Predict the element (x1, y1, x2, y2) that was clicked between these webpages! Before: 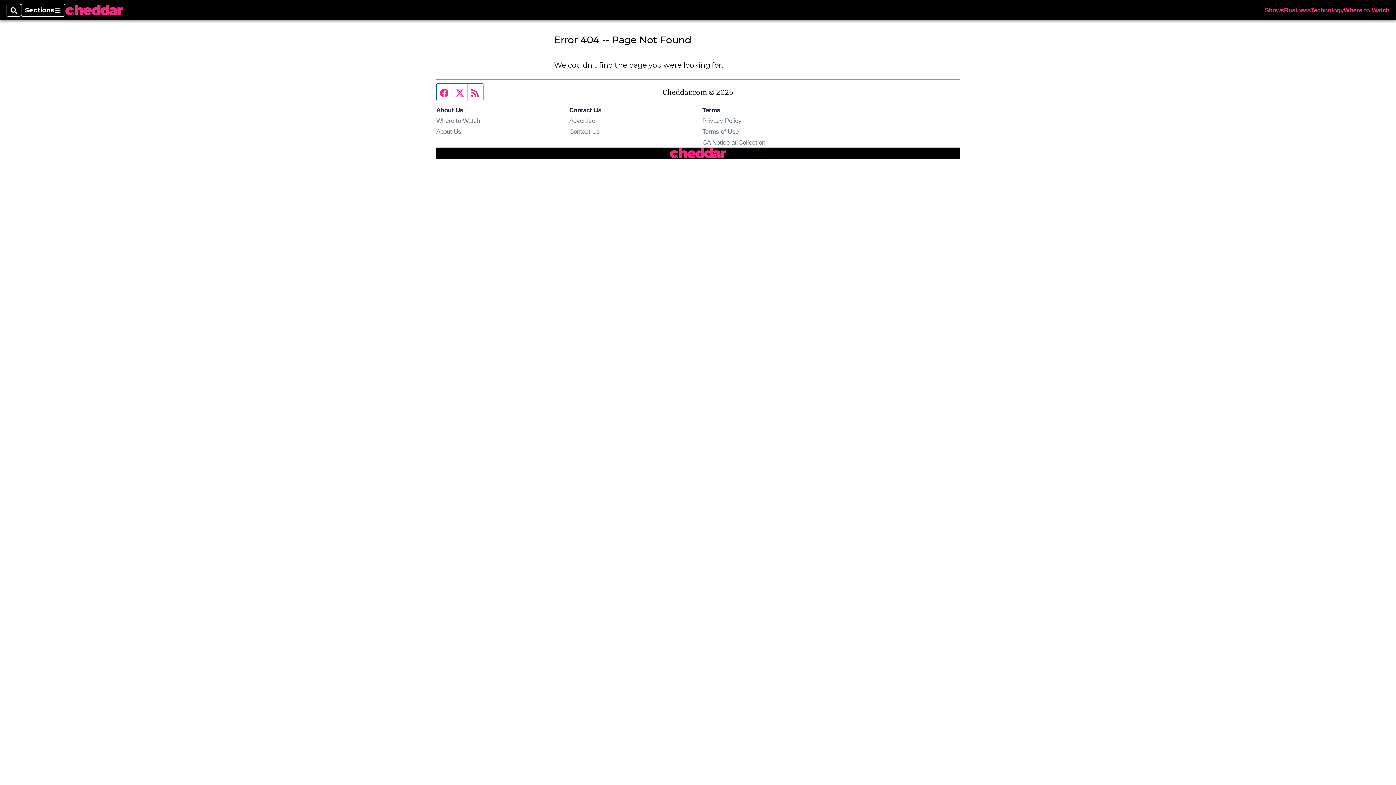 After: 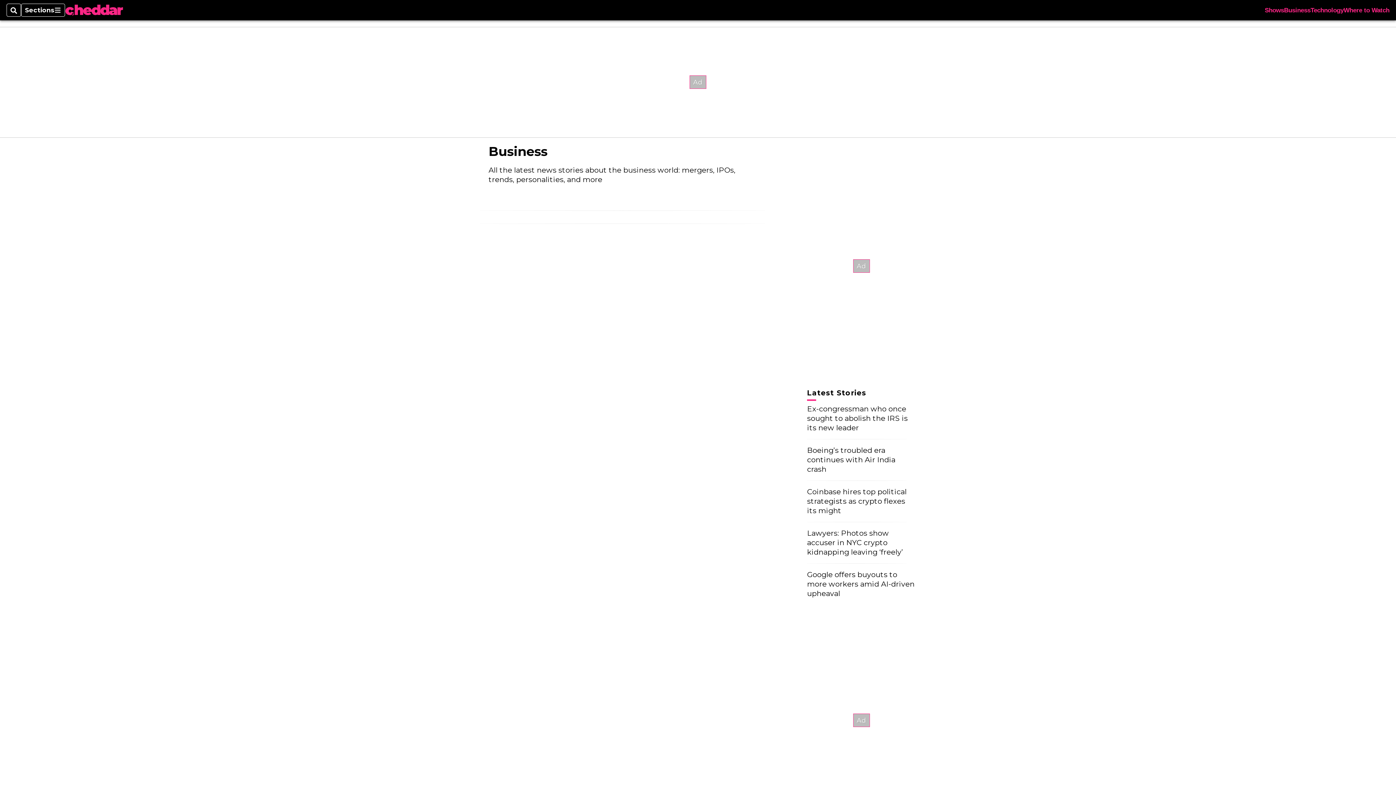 Action: label: Business bbox: (1284, 7, 1310, 13)